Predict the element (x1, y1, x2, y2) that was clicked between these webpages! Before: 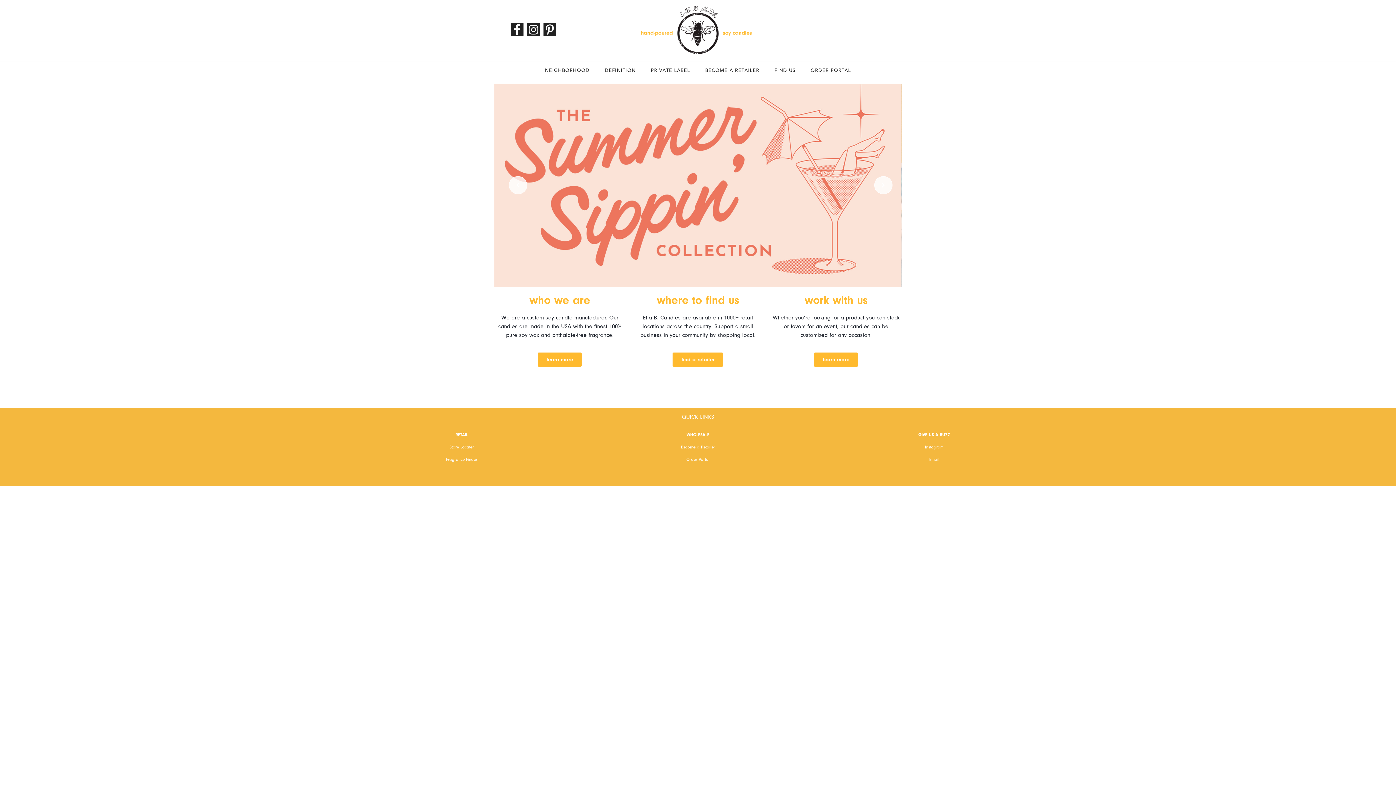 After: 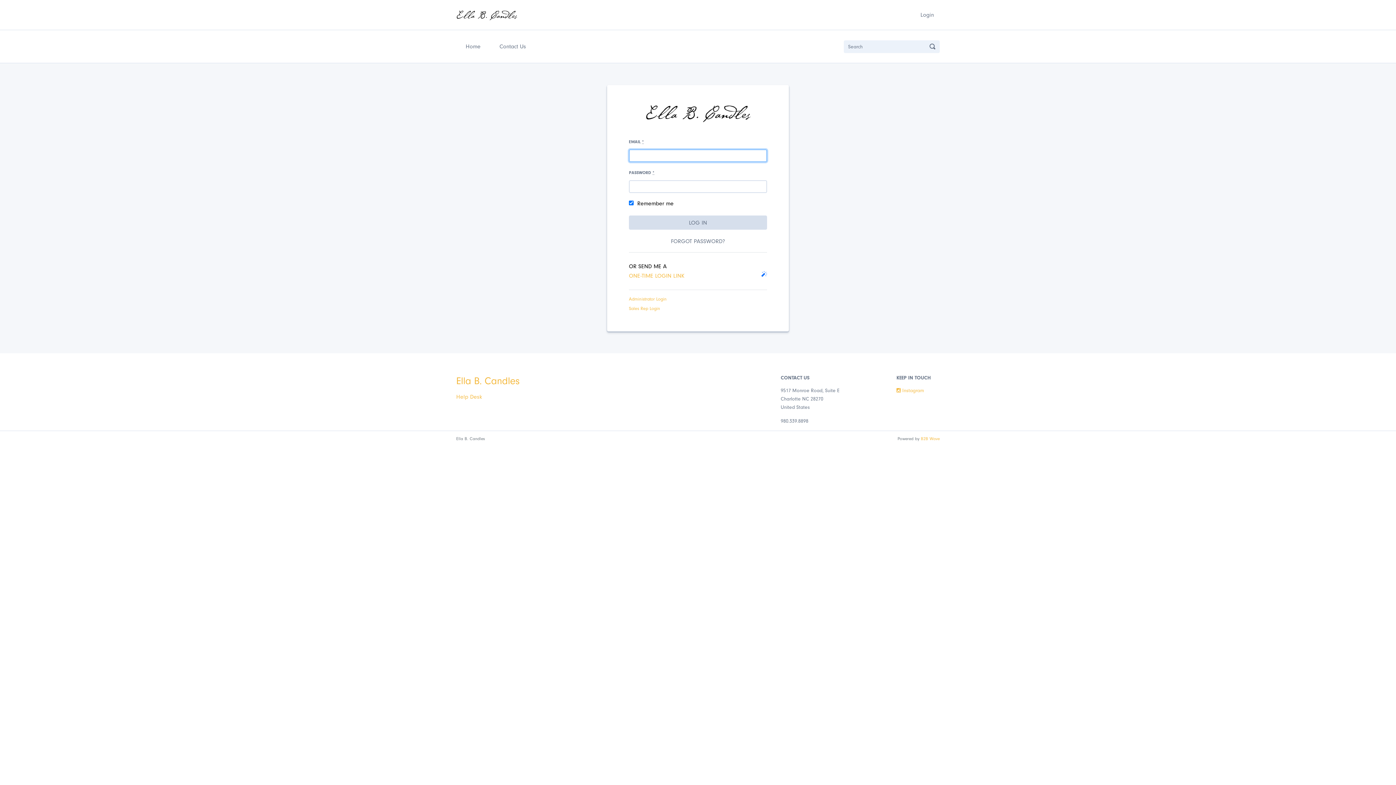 Action: bbox: (803, 64, 858, 76) label: ORDER PORTAL